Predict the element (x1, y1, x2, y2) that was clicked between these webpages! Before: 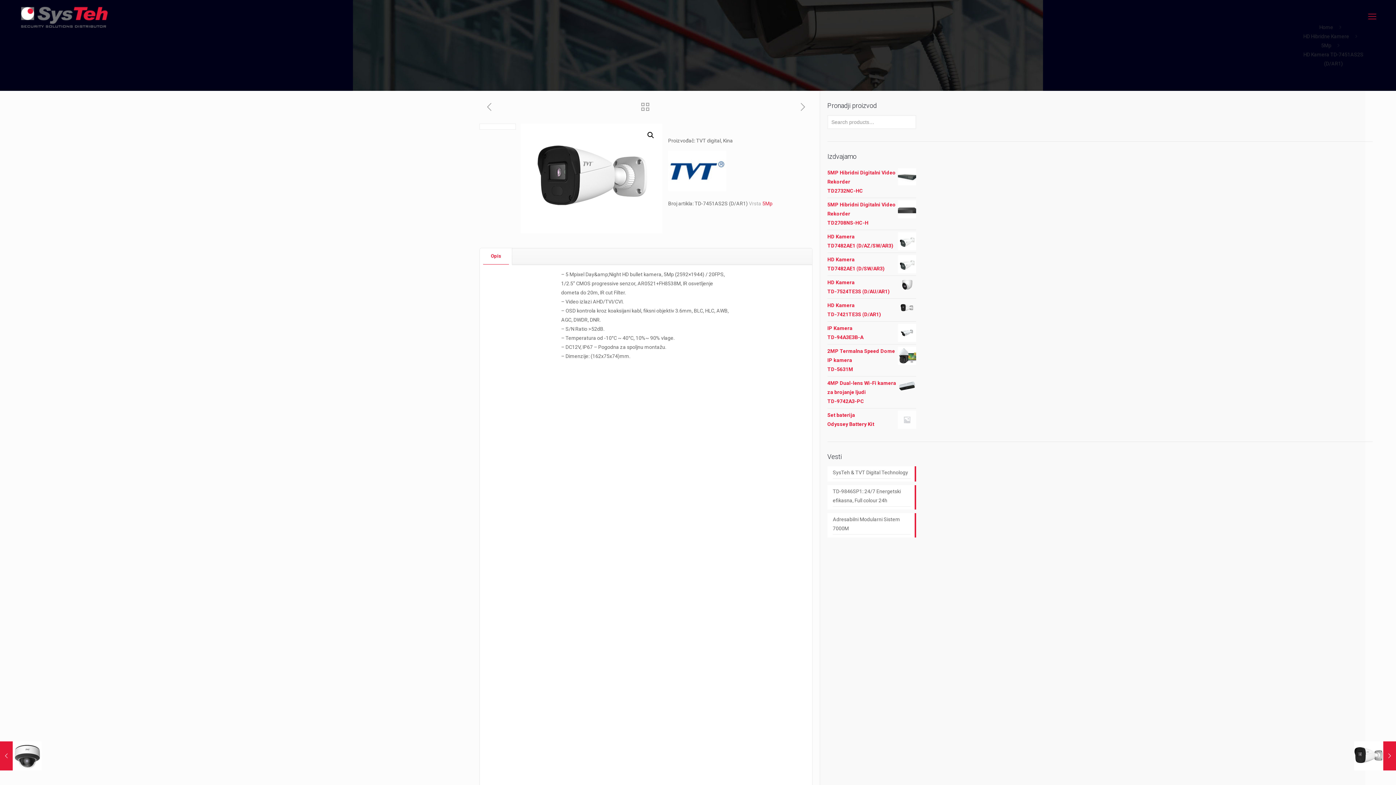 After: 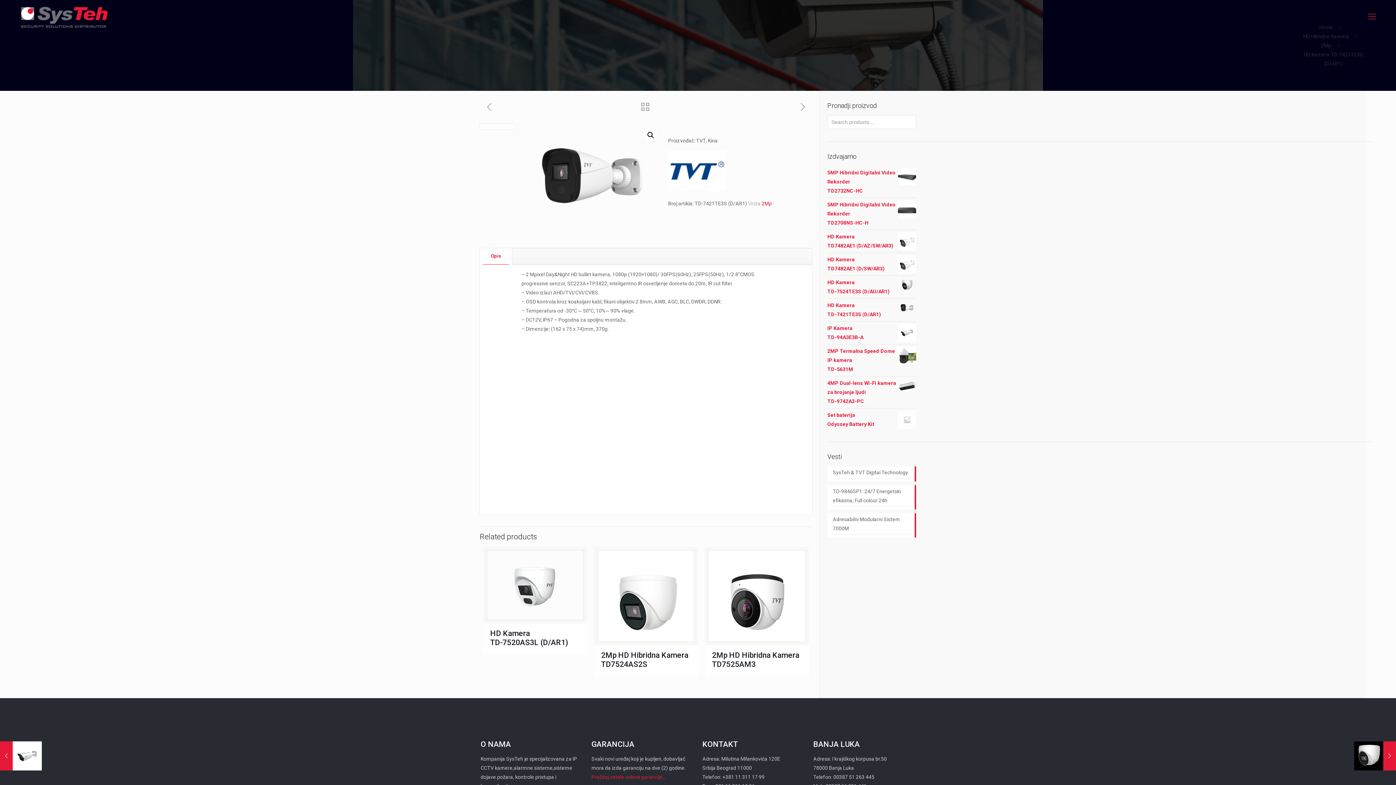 Action: bbox: (827, 301, 916, 319) label: HD Kamera
TD-7421TE3S (D/AR1)